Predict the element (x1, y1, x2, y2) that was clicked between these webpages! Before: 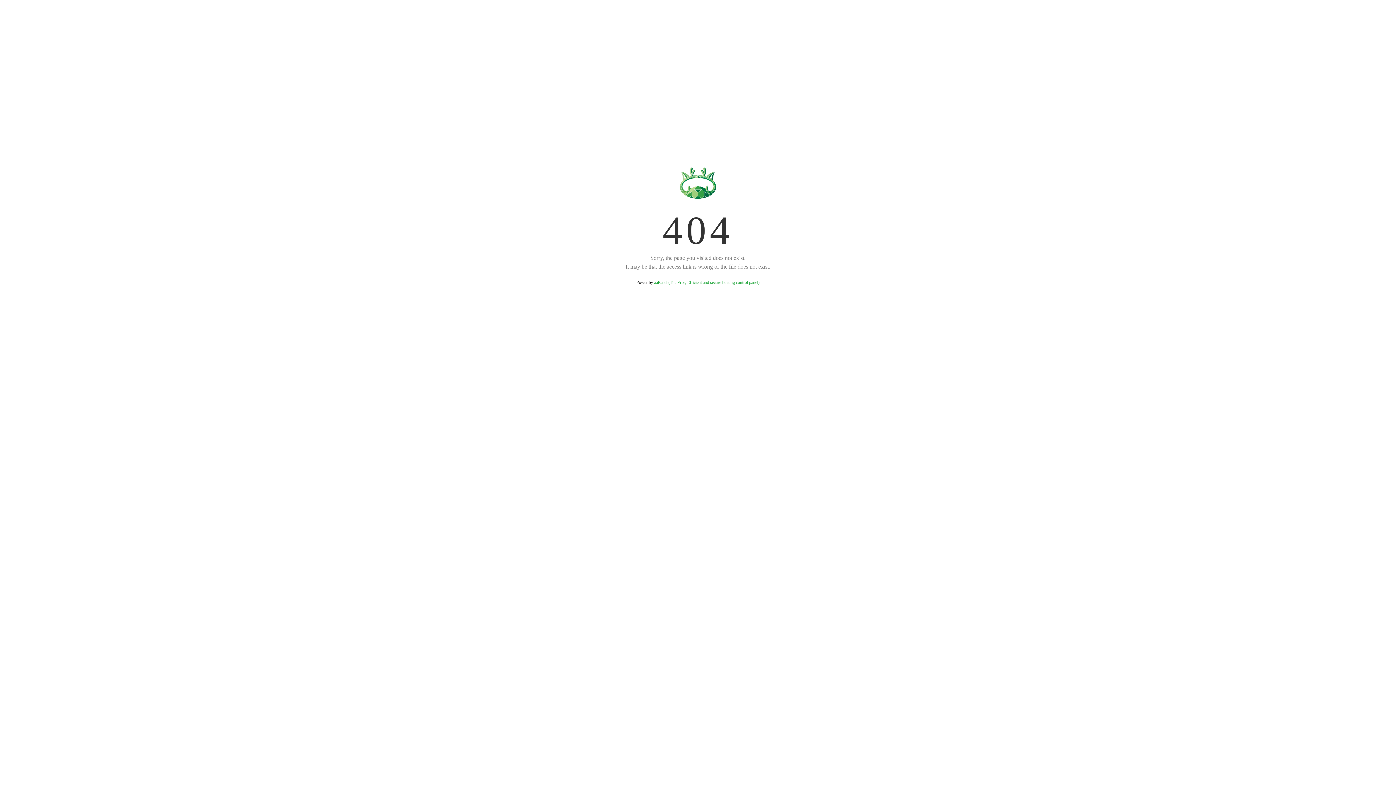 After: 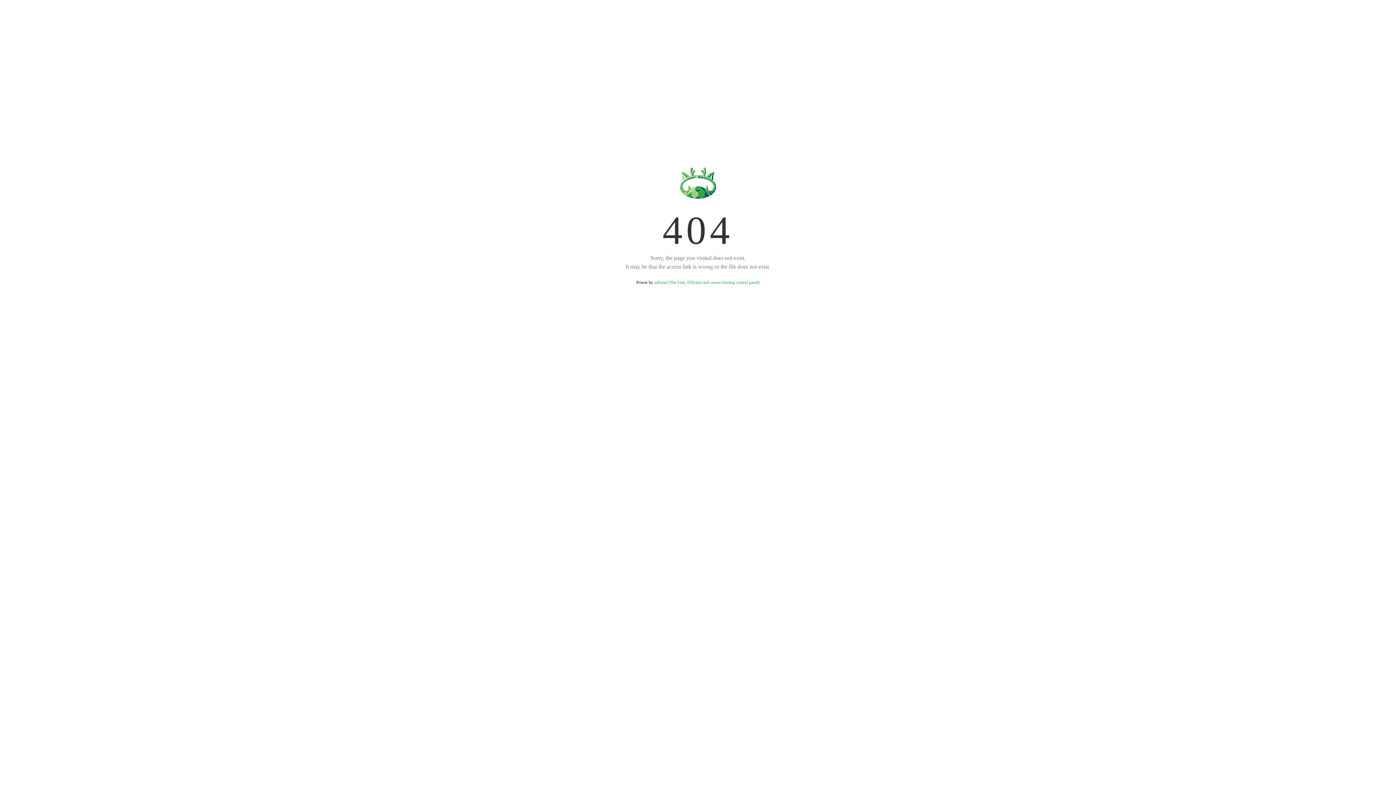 Action: label: aaPanel (The Free, Efficient and secure hosting control panel) bbox: (654, 280, 759, 285)